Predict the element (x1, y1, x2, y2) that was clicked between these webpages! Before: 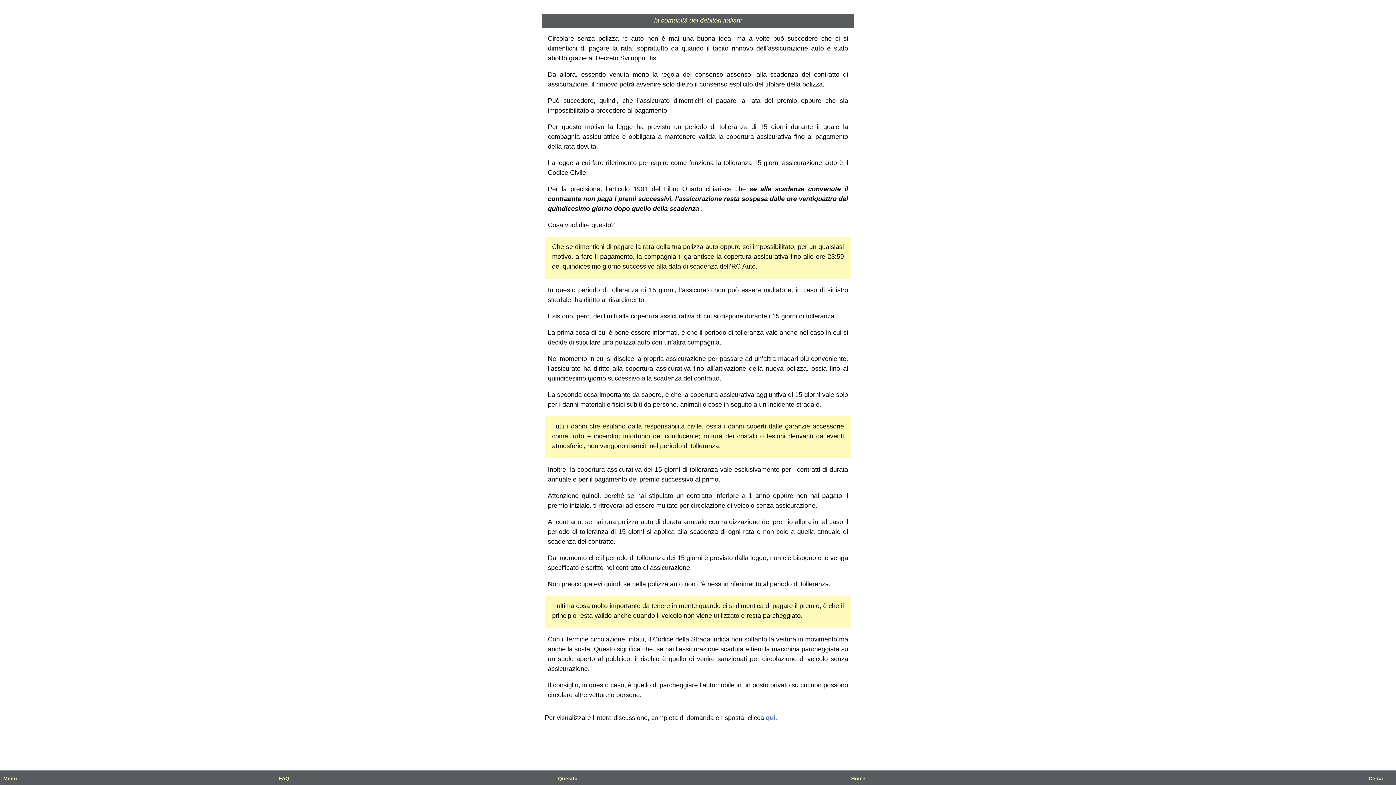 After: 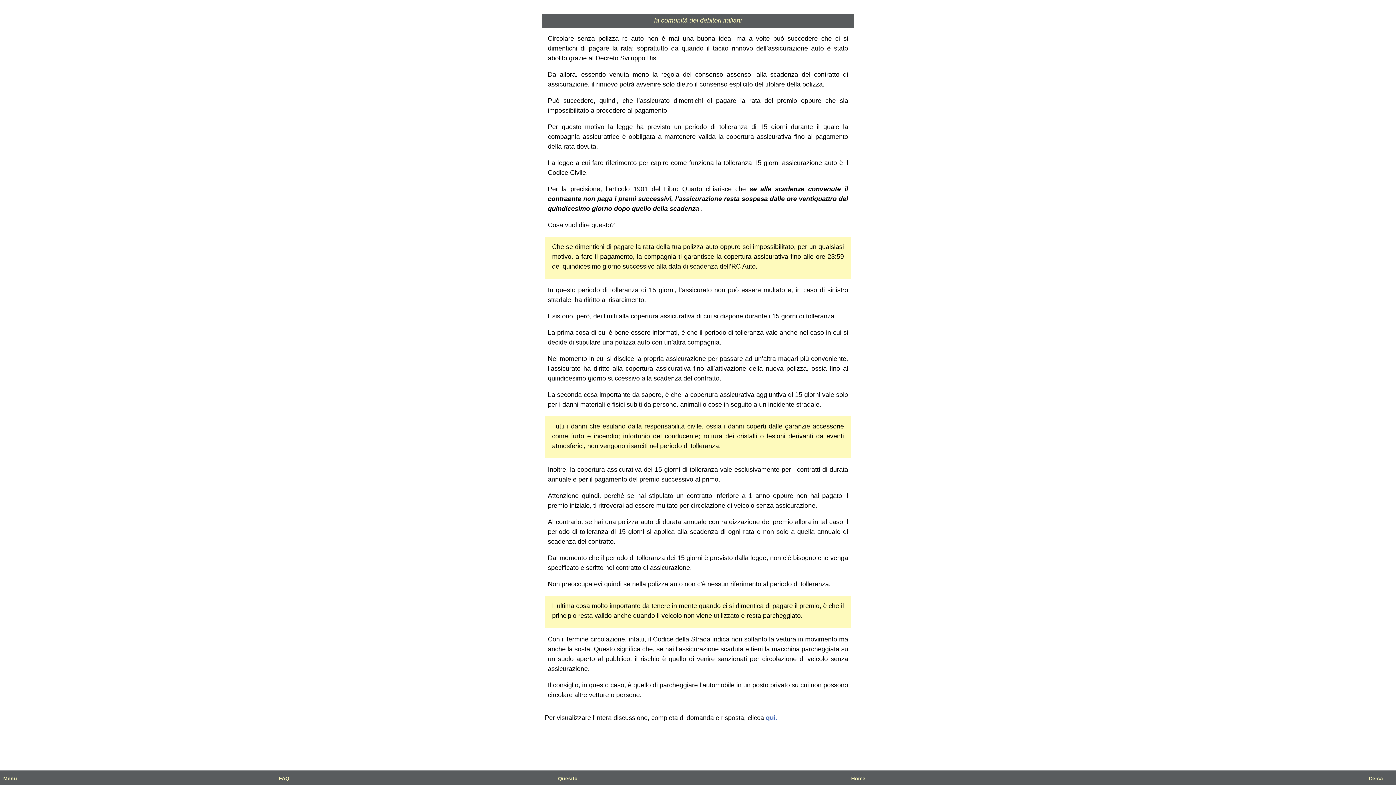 Action: bbox: (851, 776, 865, 781) label: Home